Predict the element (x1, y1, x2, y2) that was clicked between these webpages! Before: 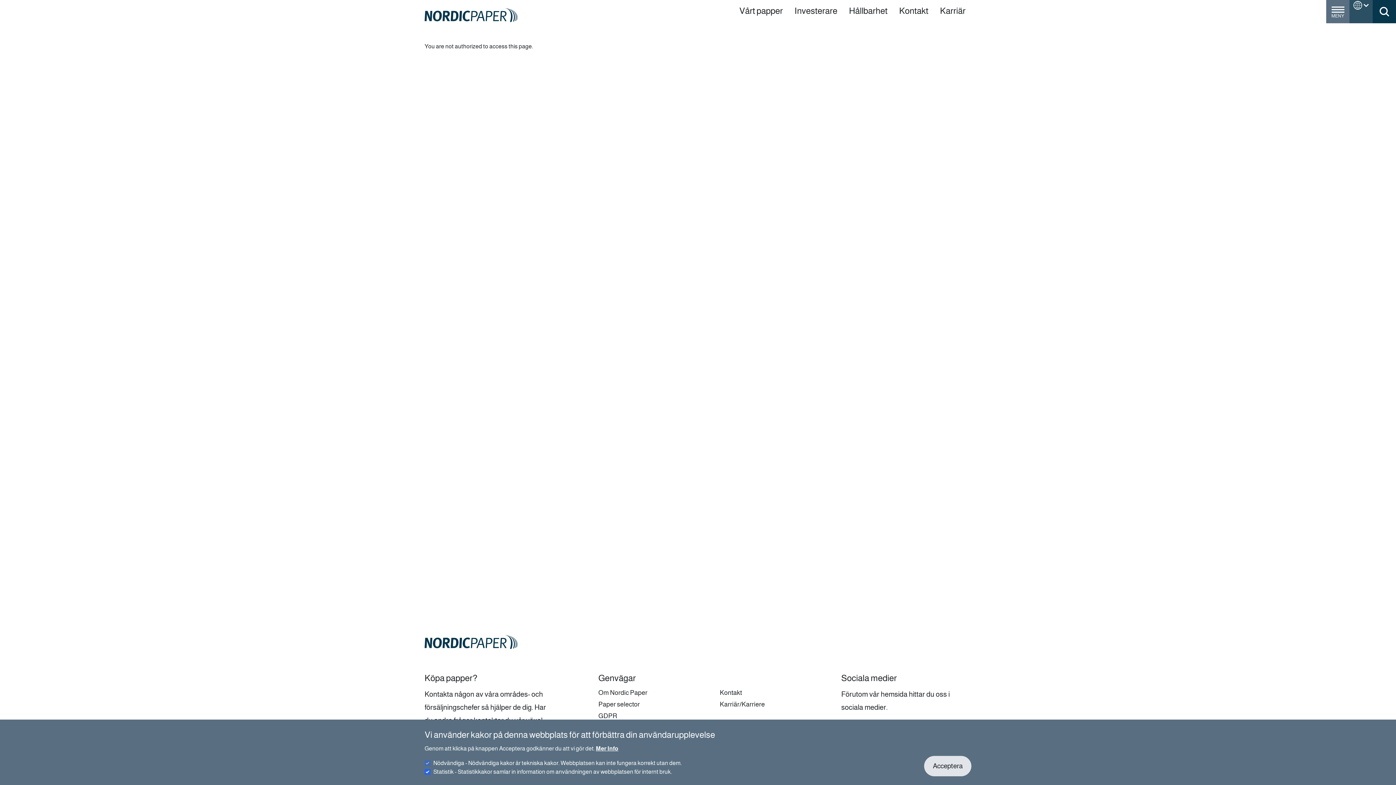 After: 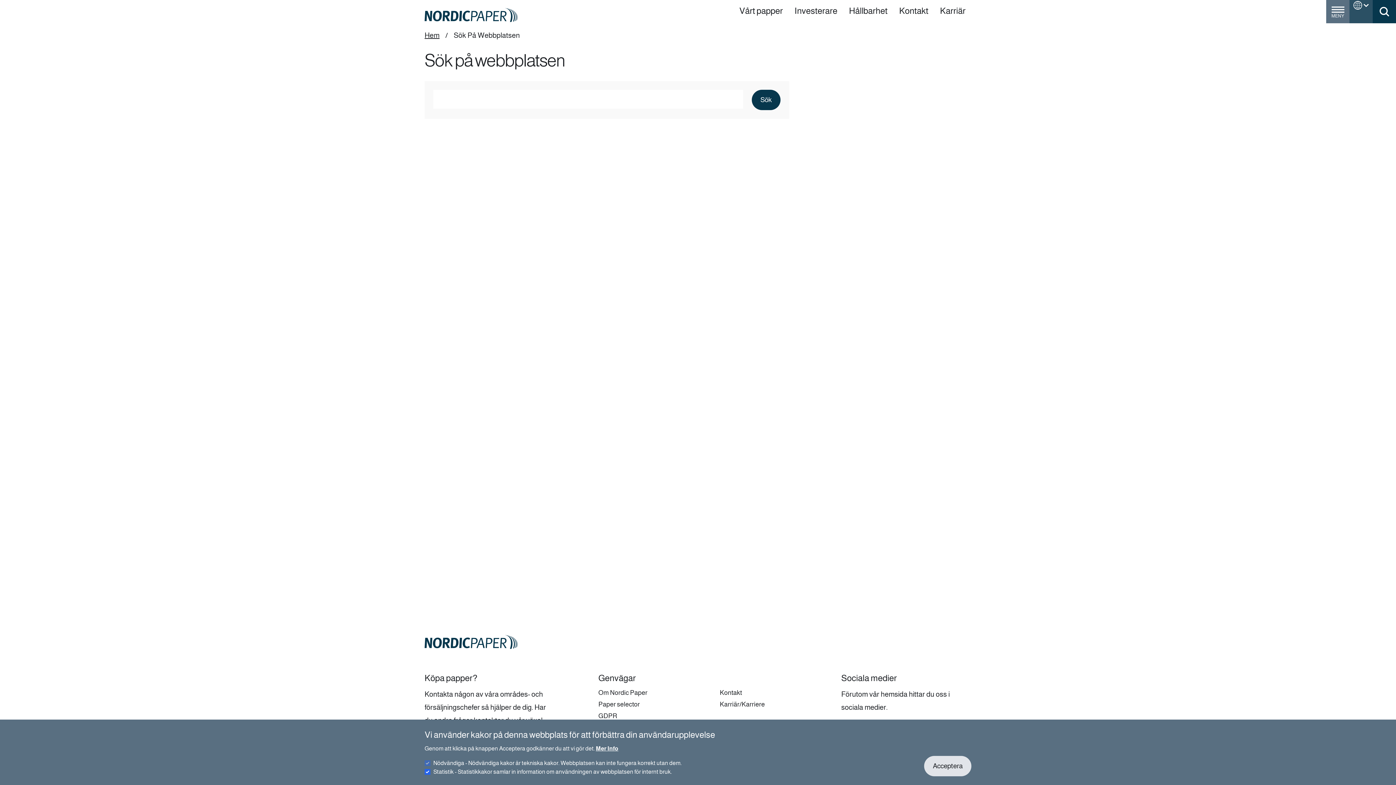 Action: bbox: (1373, 0, 1396, 23)